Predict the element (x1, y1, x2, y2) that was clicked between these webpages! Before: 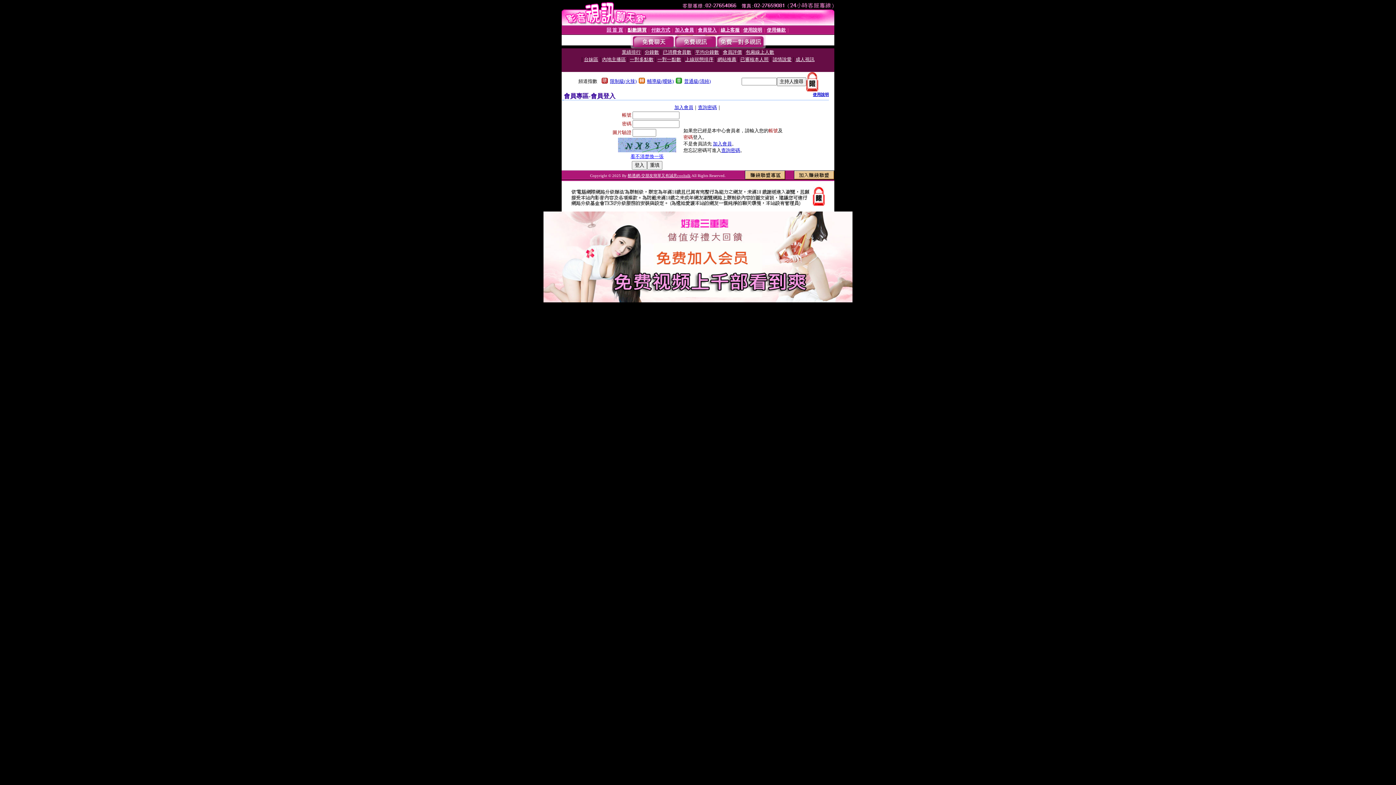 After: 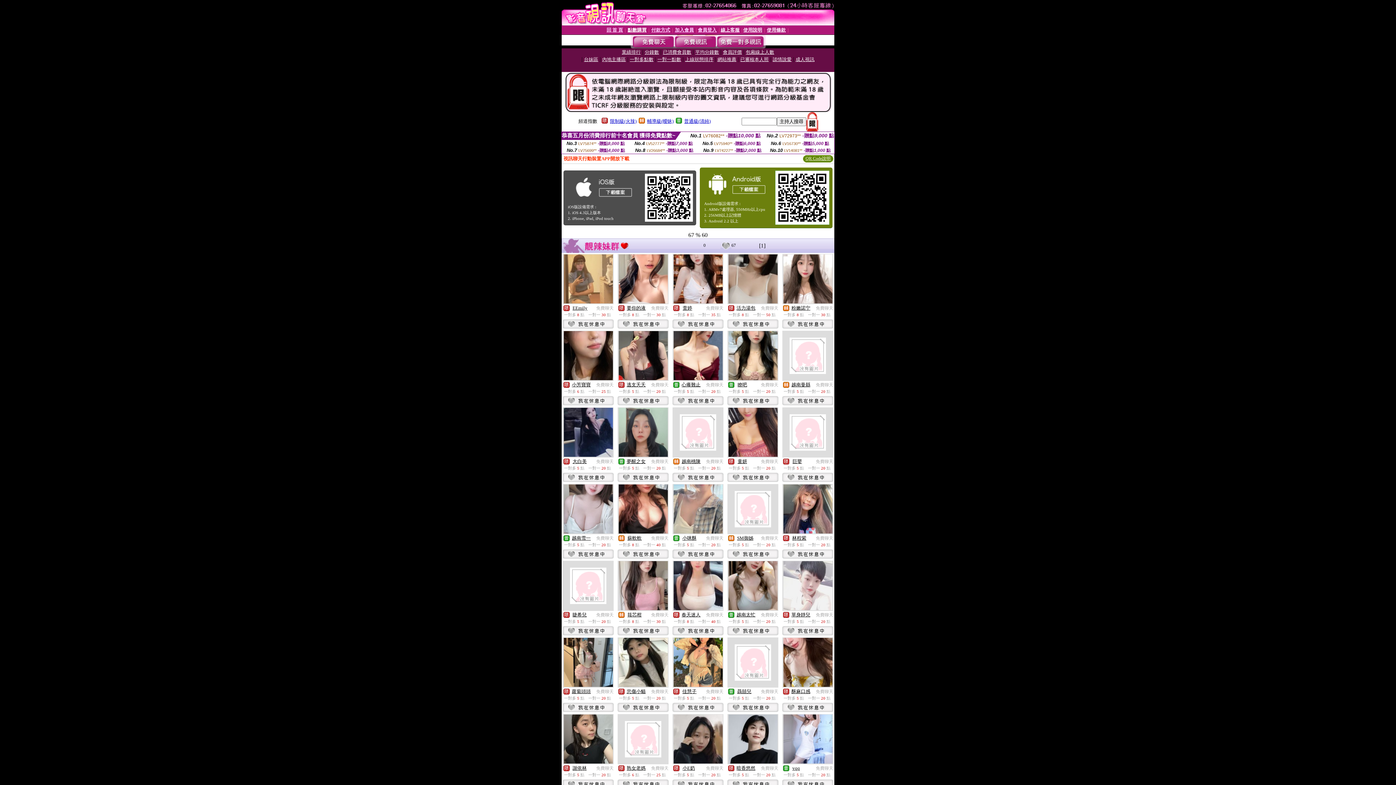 Action: bbox: (632, 43, 674, 49)